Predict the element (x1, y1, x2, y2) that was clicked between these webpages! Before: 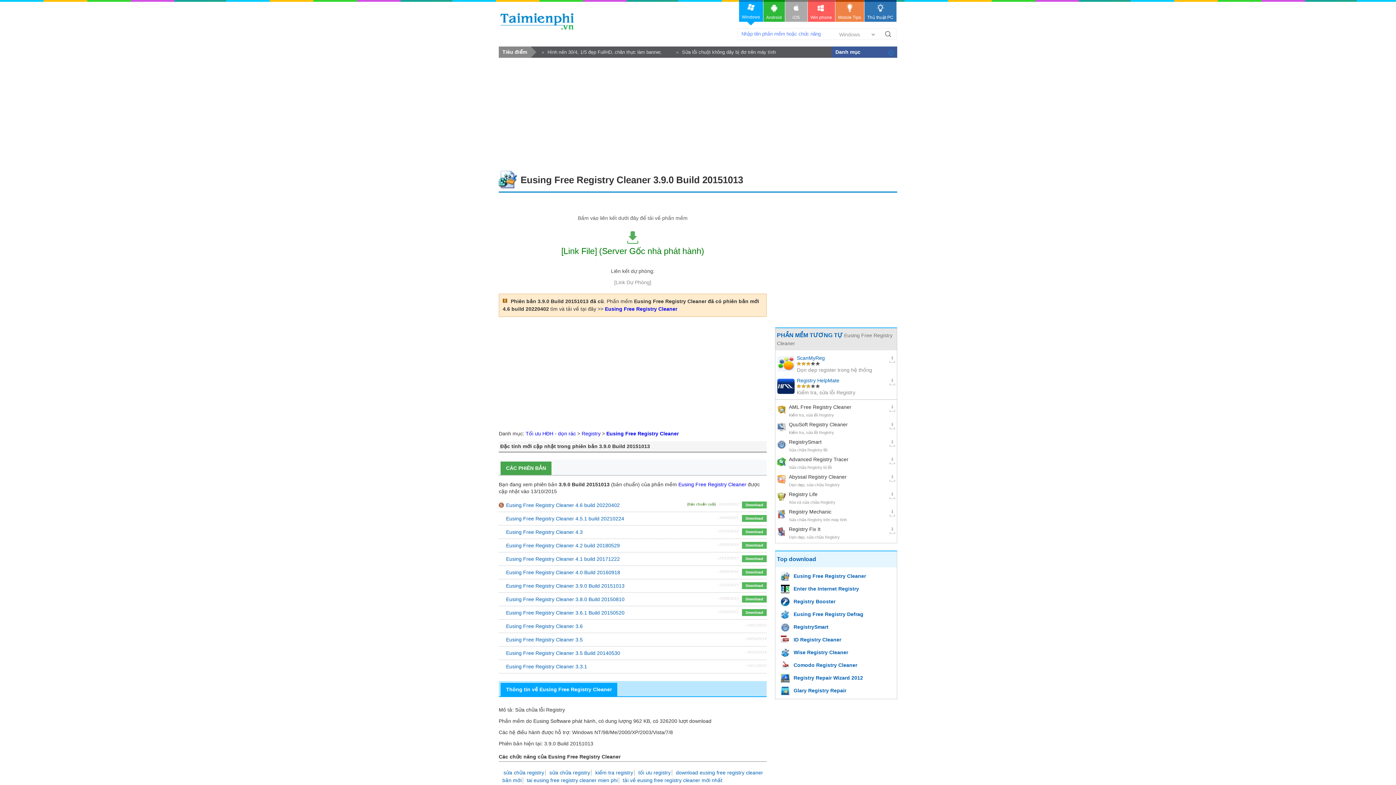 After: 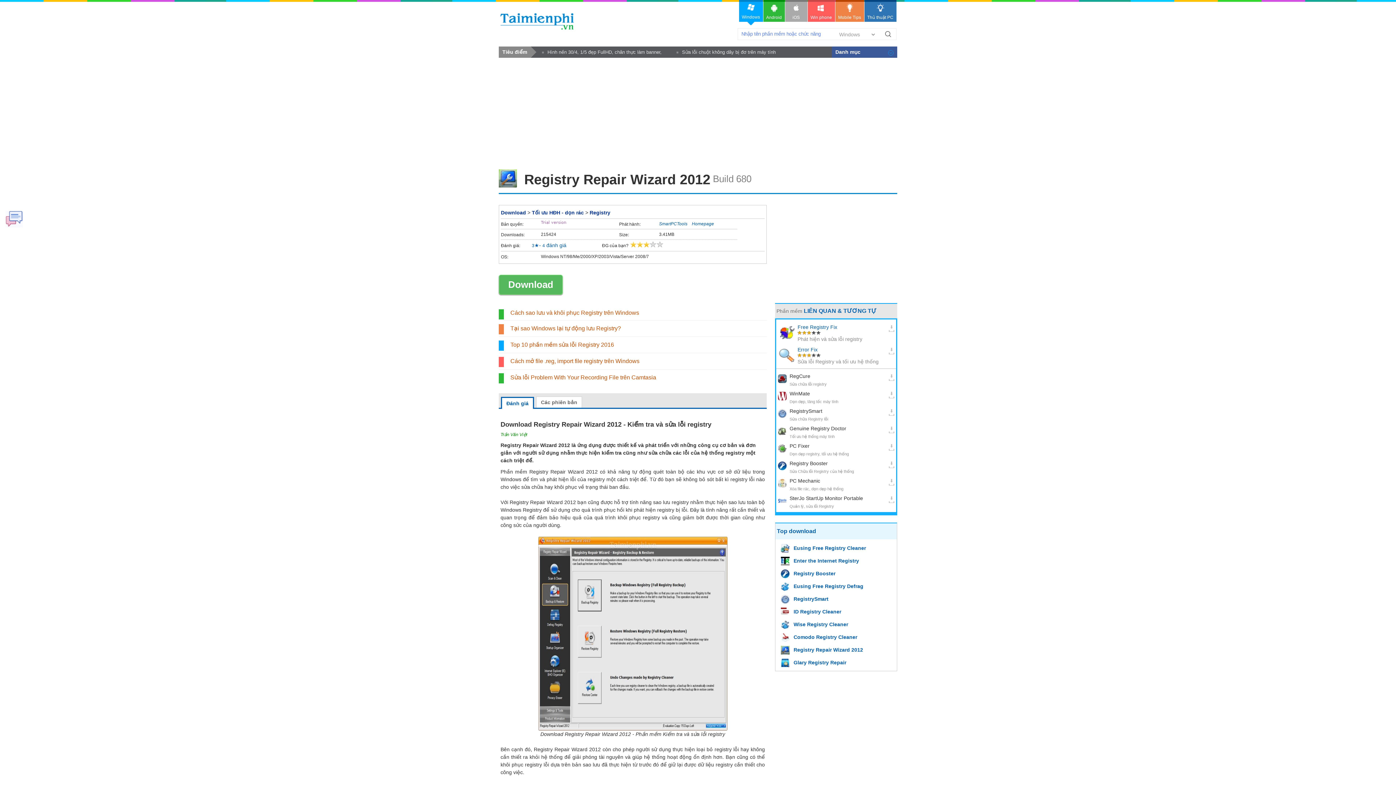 Action: label: Registry Repair Wizard 2012 bbox: (781, 674, 863, 683)